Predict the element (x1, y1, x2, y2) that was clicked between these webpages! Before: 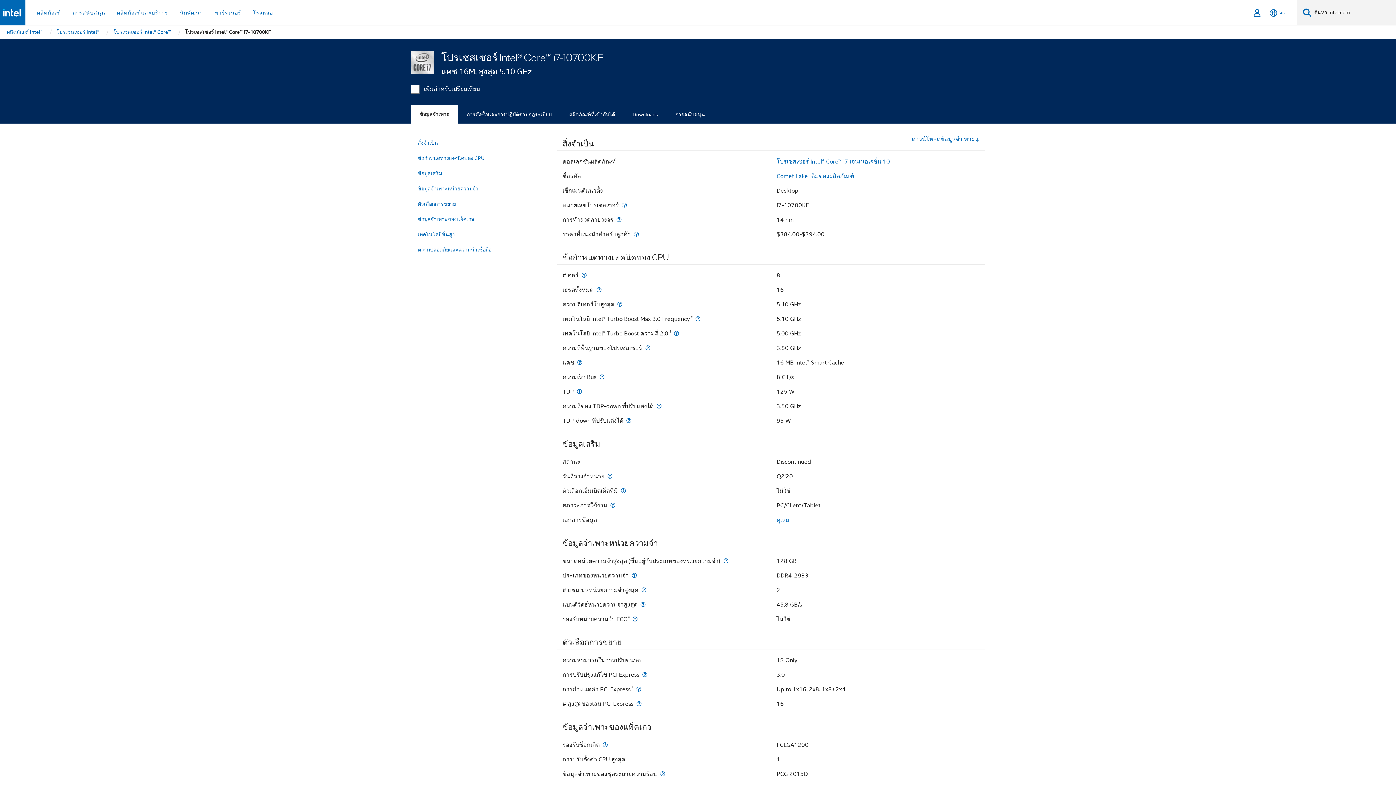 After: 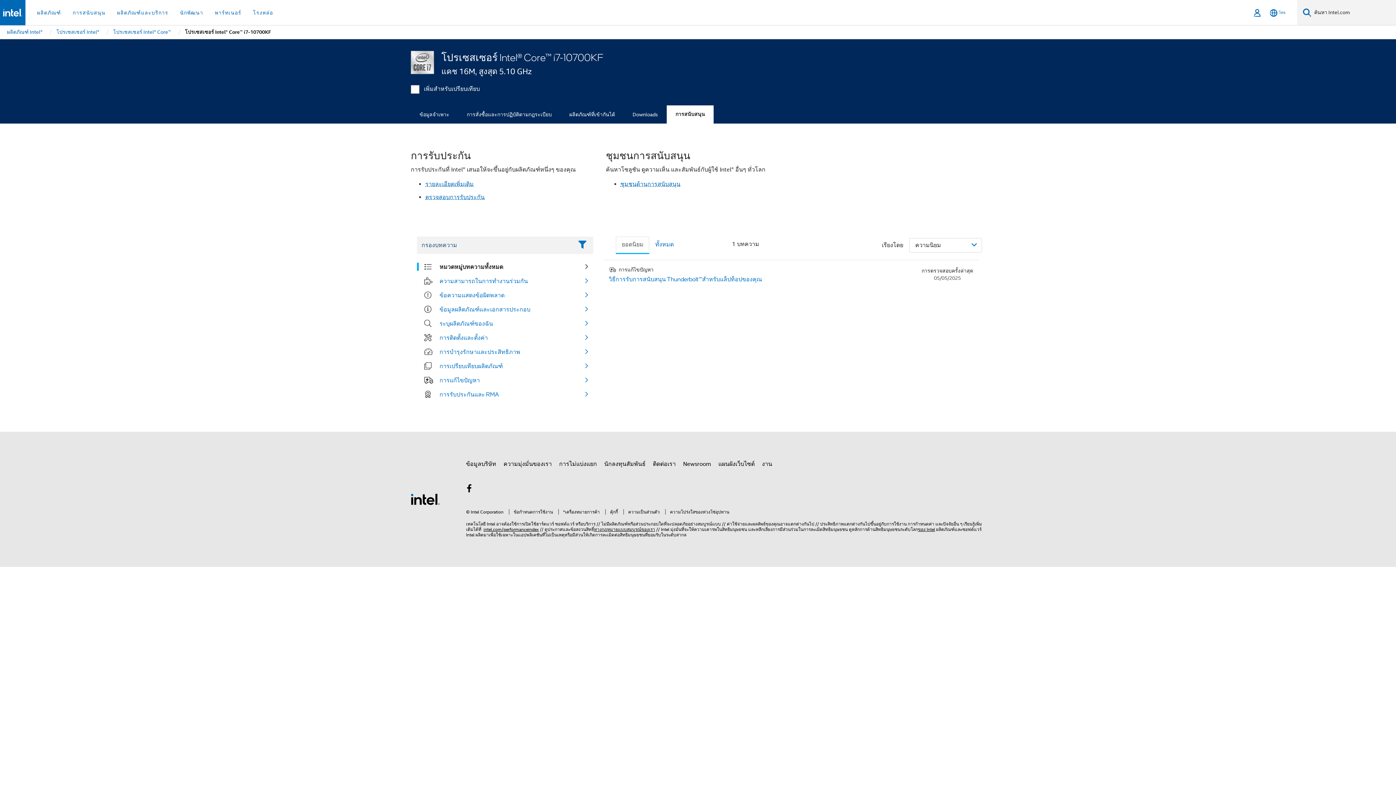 Action: bbox: (666, 105, 713, 123) label: การสนับสนุน